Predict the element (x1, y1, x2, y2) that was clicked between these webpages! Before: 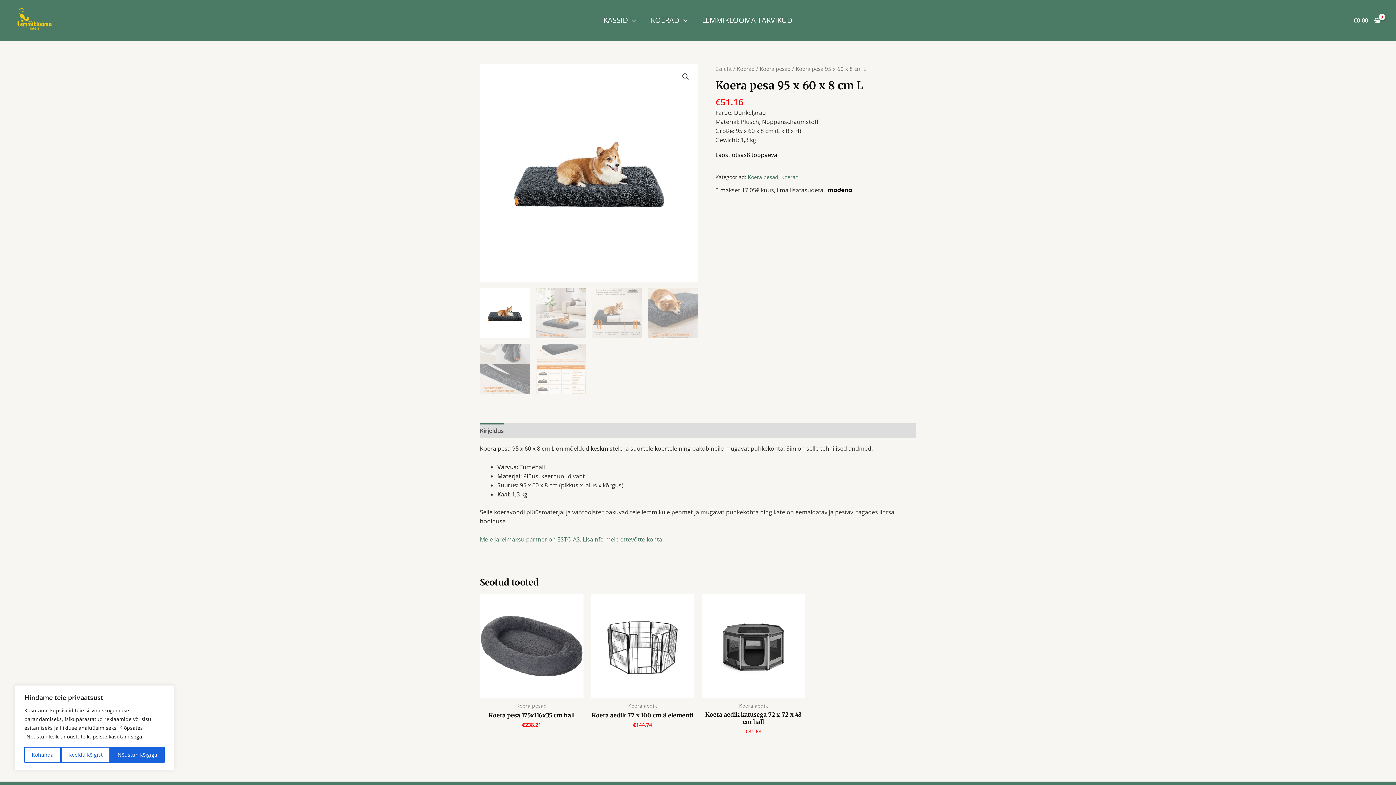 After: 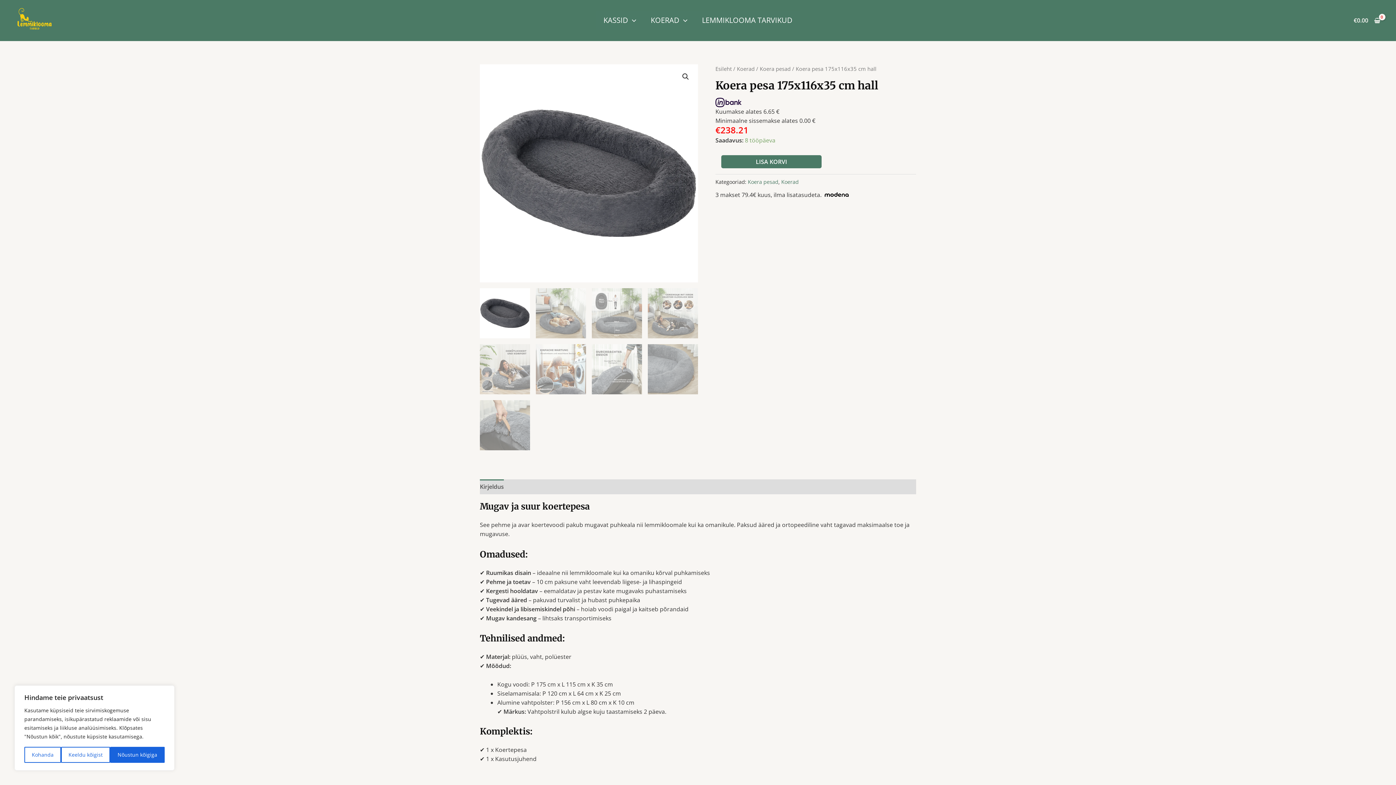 Action: bbox: (480, 594, 583, 698)